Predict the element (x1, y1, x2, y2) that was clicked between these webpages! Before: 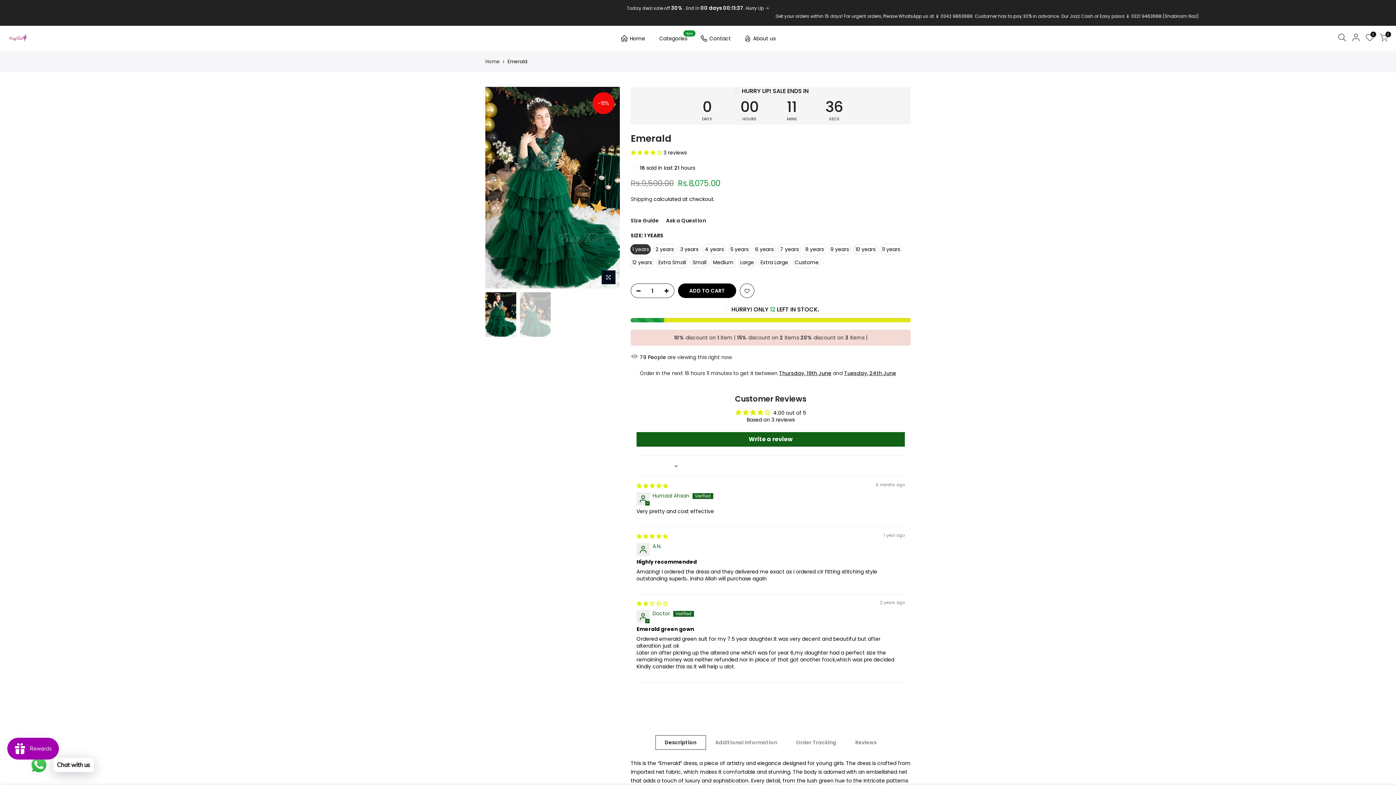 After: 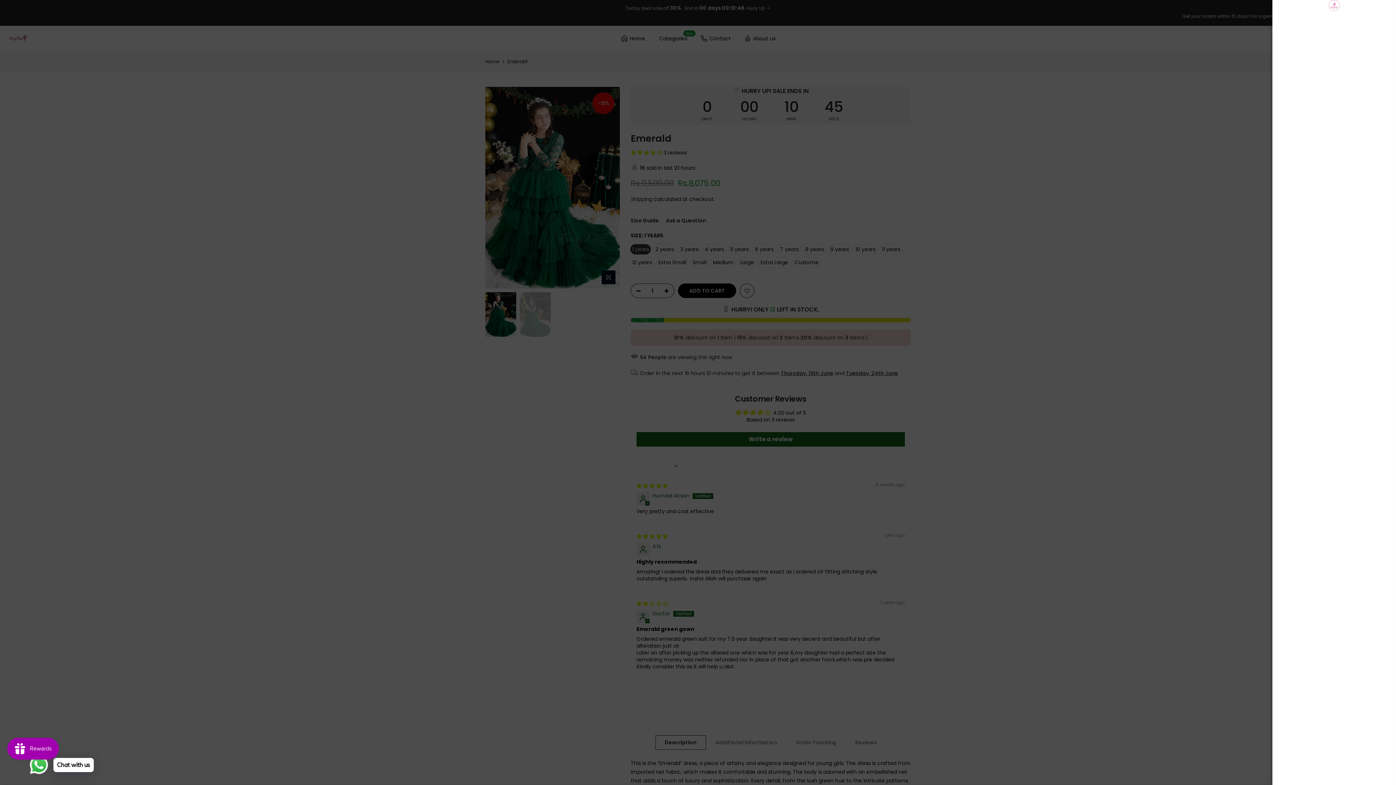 Action: bbox: (1352, 33, 1360, 43)